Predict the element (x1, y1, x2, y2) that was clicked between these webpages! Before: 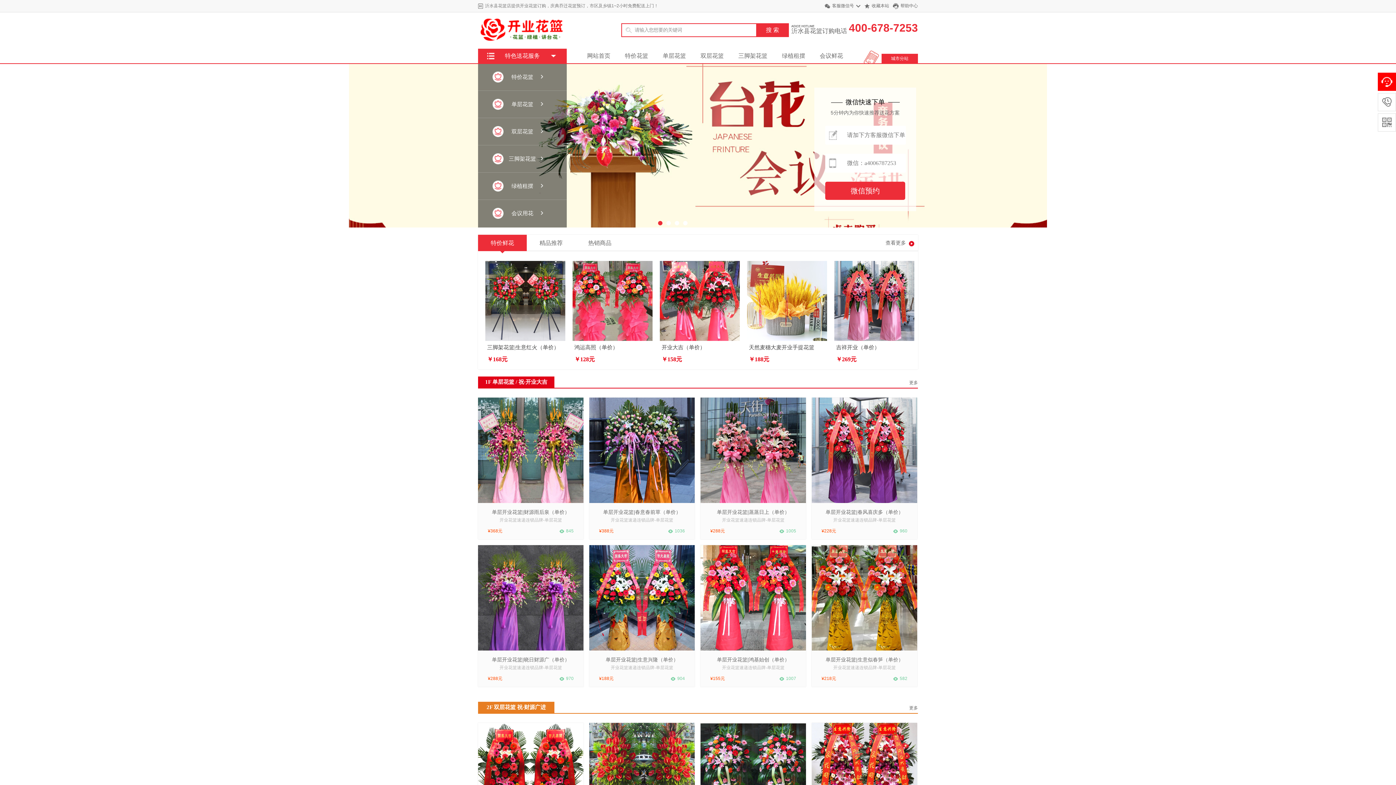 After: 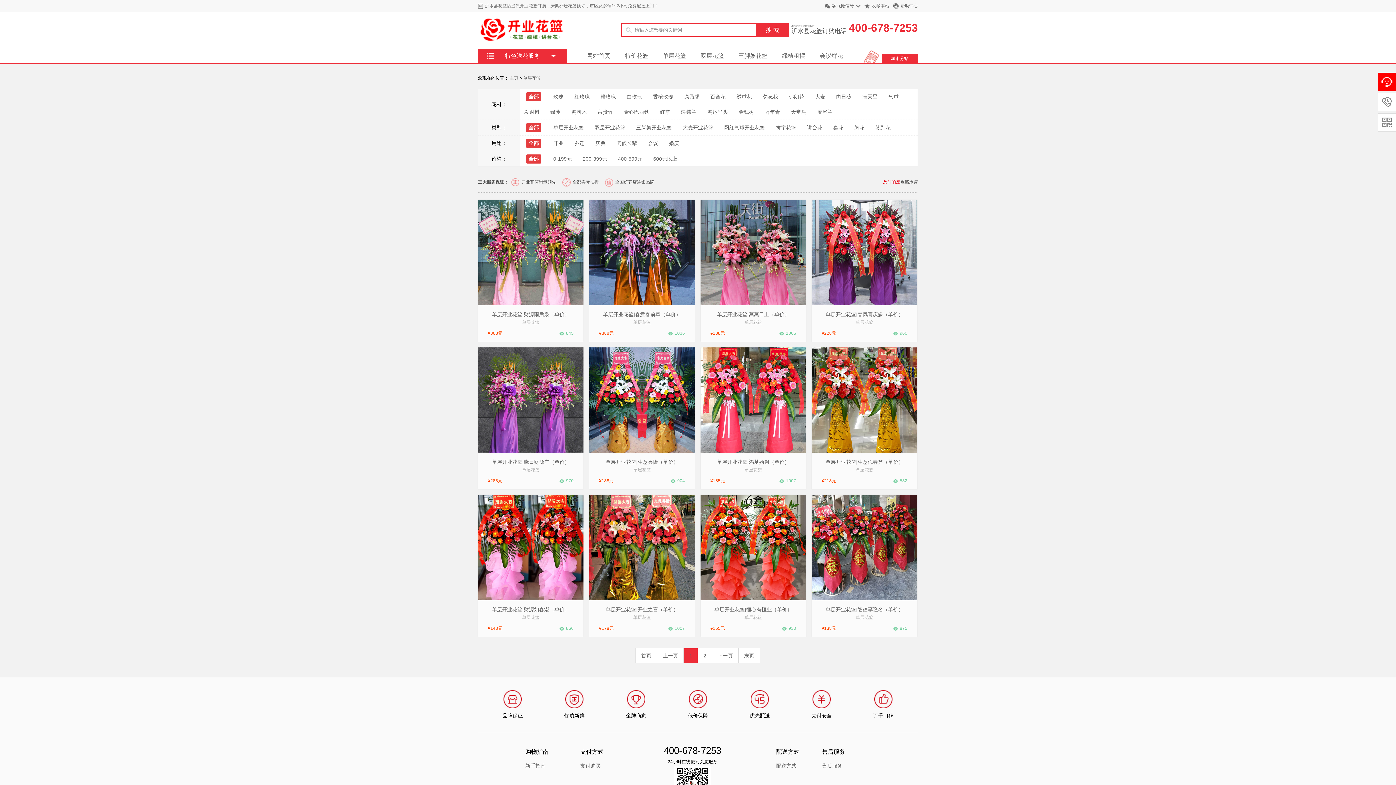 Action: bbox: (656, 517, 673, 522) label: 单层花篮